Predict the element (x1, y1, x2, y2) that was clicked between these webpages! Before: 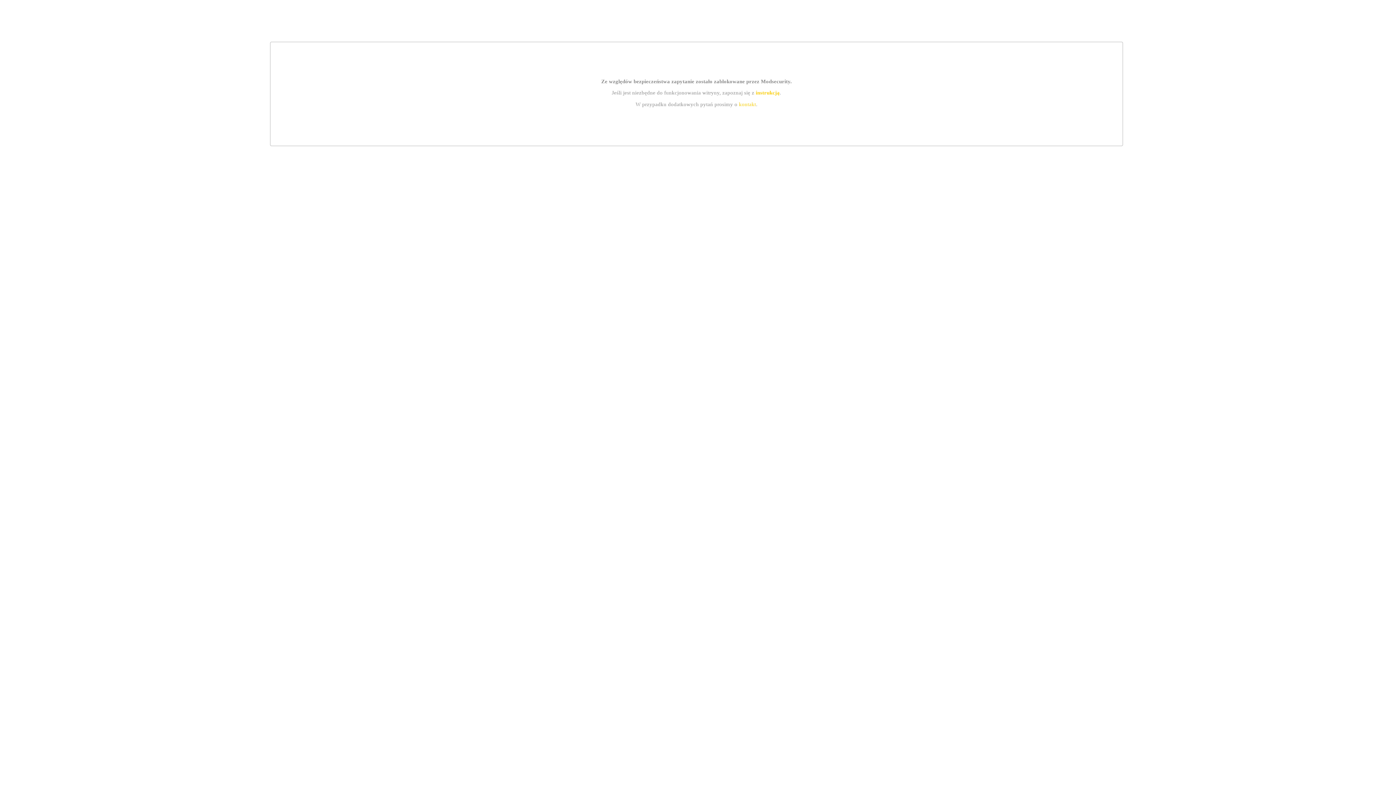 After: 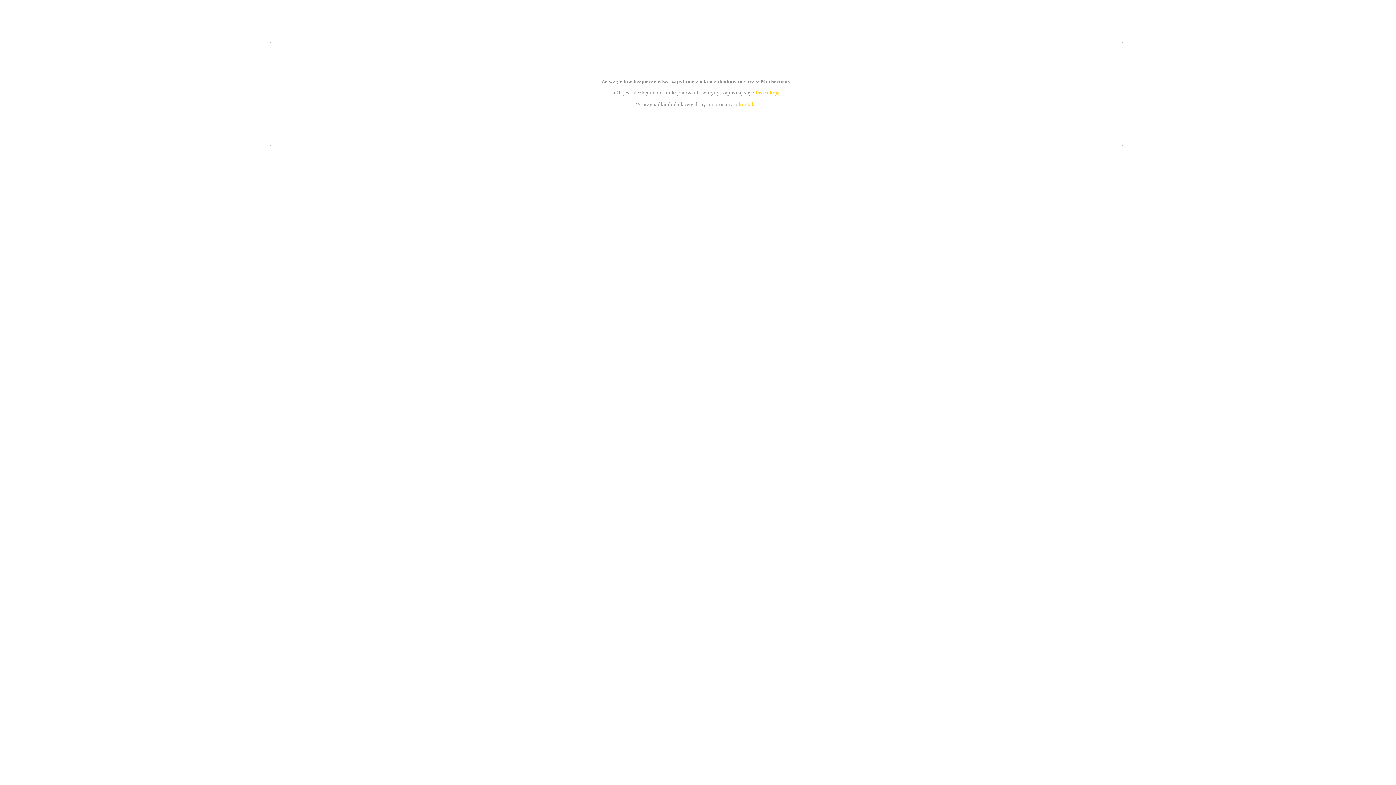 Action: label: instrukcją bbox: (755, 89, 779, 95)